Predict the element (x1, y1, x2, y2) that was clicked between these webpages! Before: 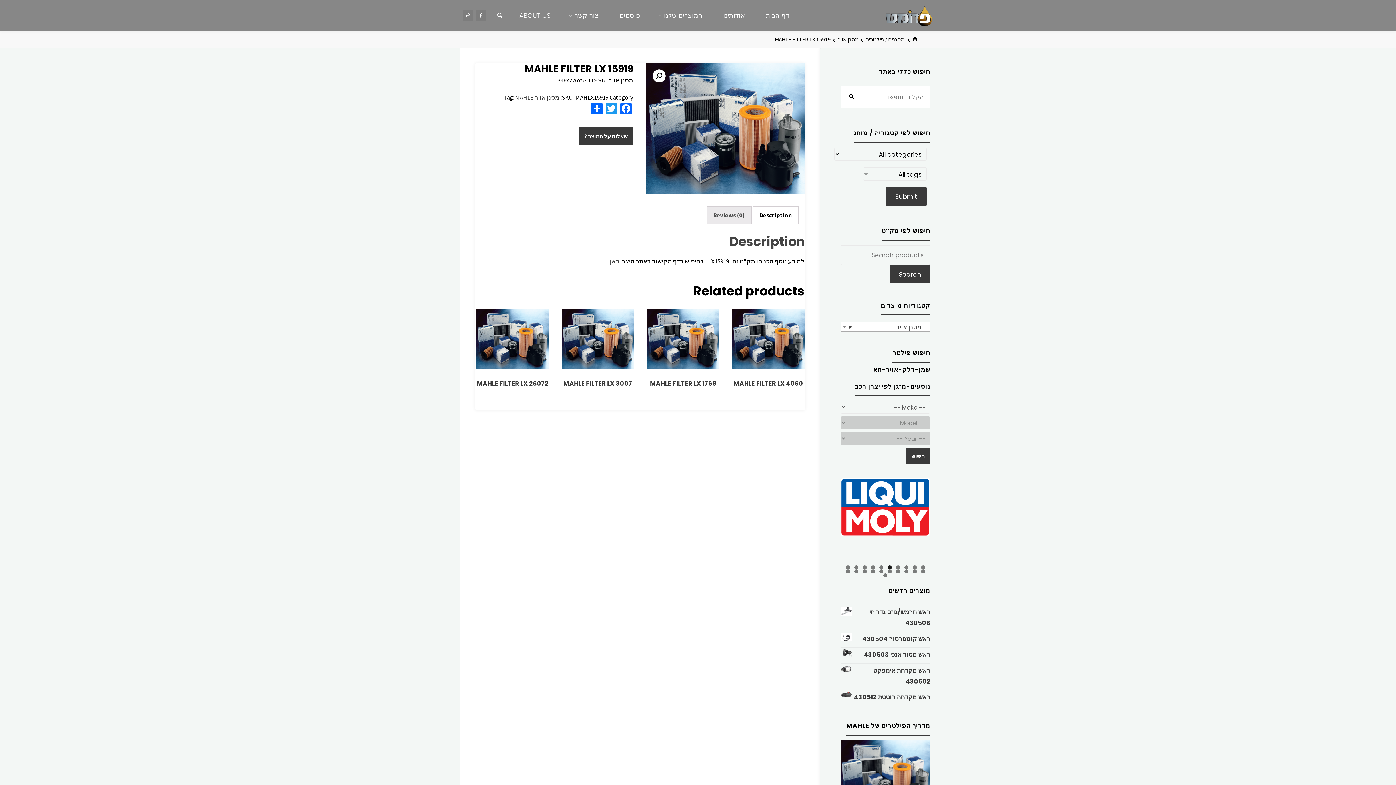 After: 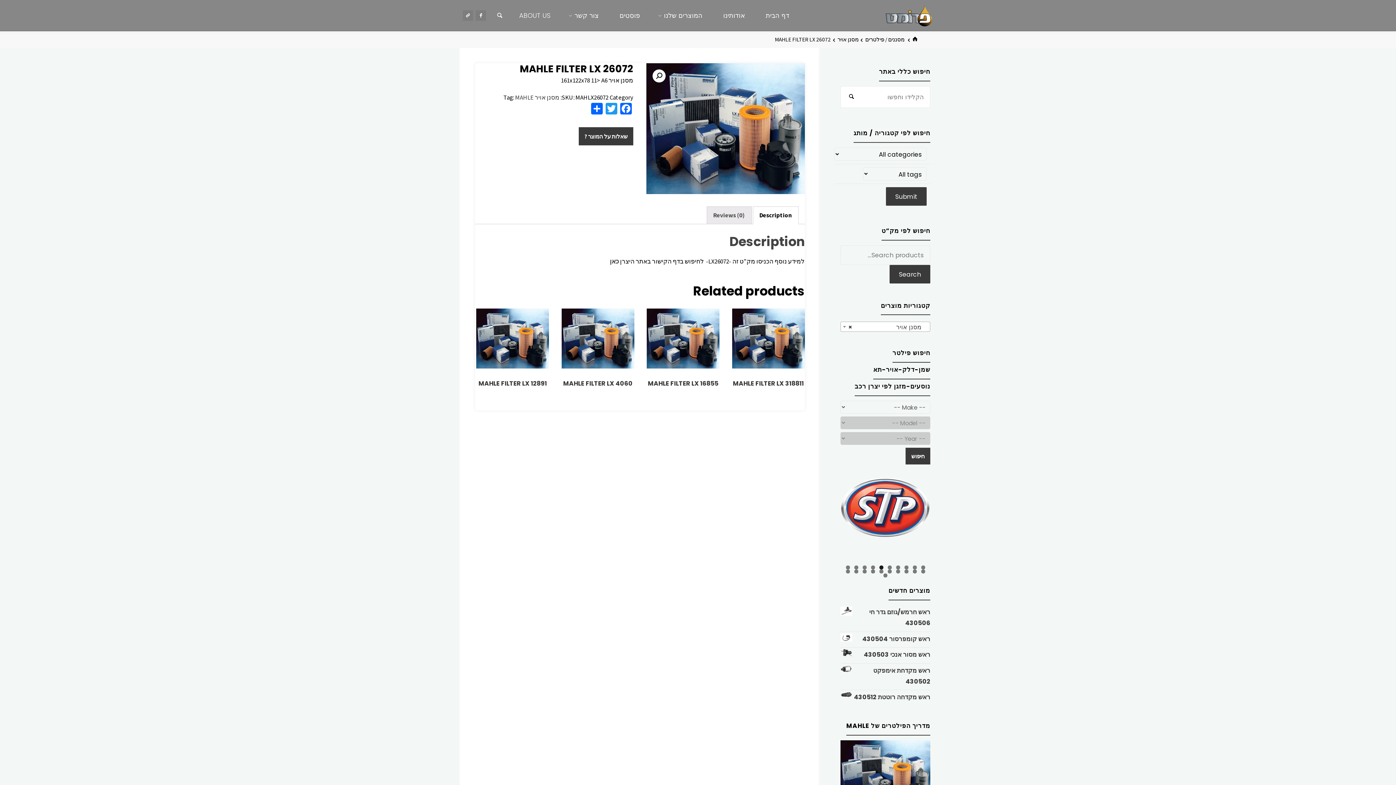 Action: bbox: (476, 308, 549, 392) label: MAHLE FILTER LX 26072